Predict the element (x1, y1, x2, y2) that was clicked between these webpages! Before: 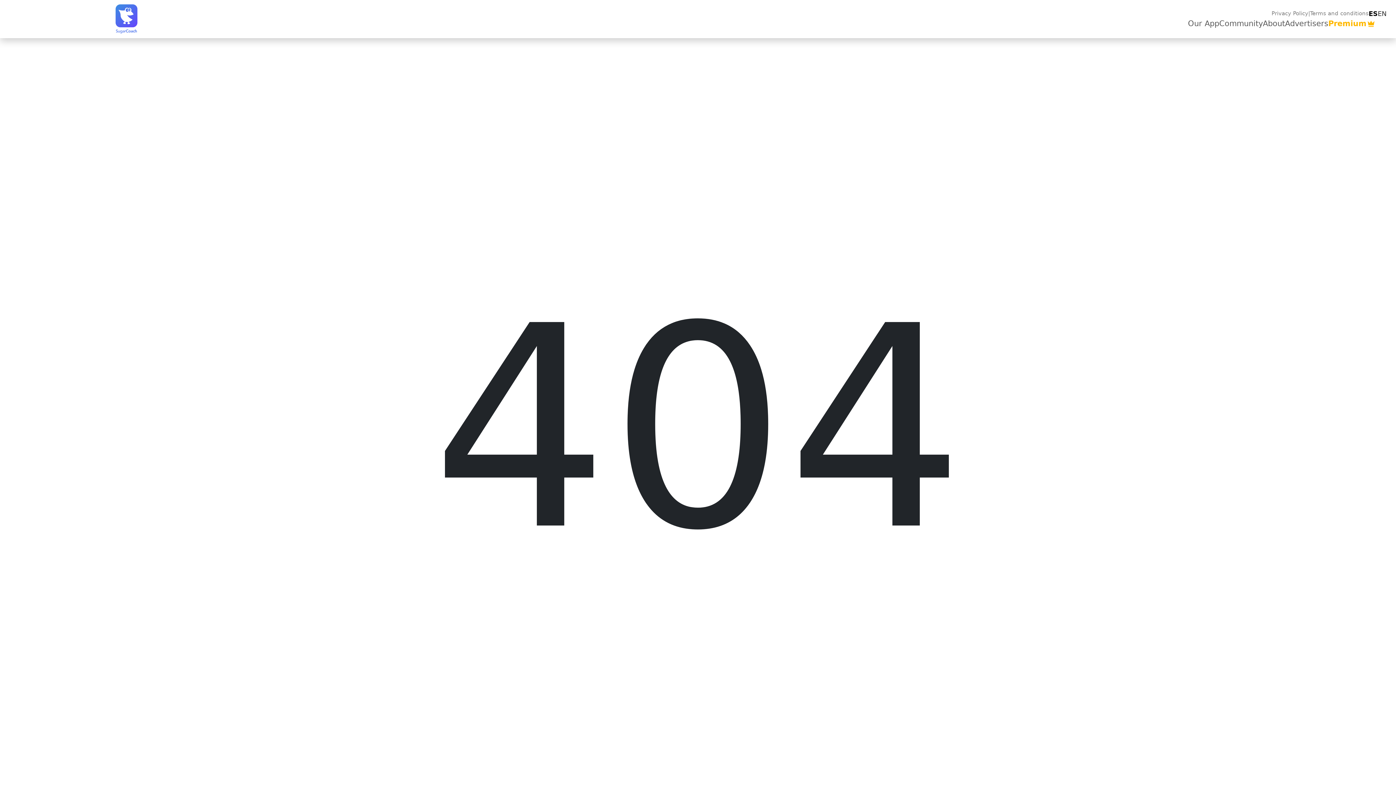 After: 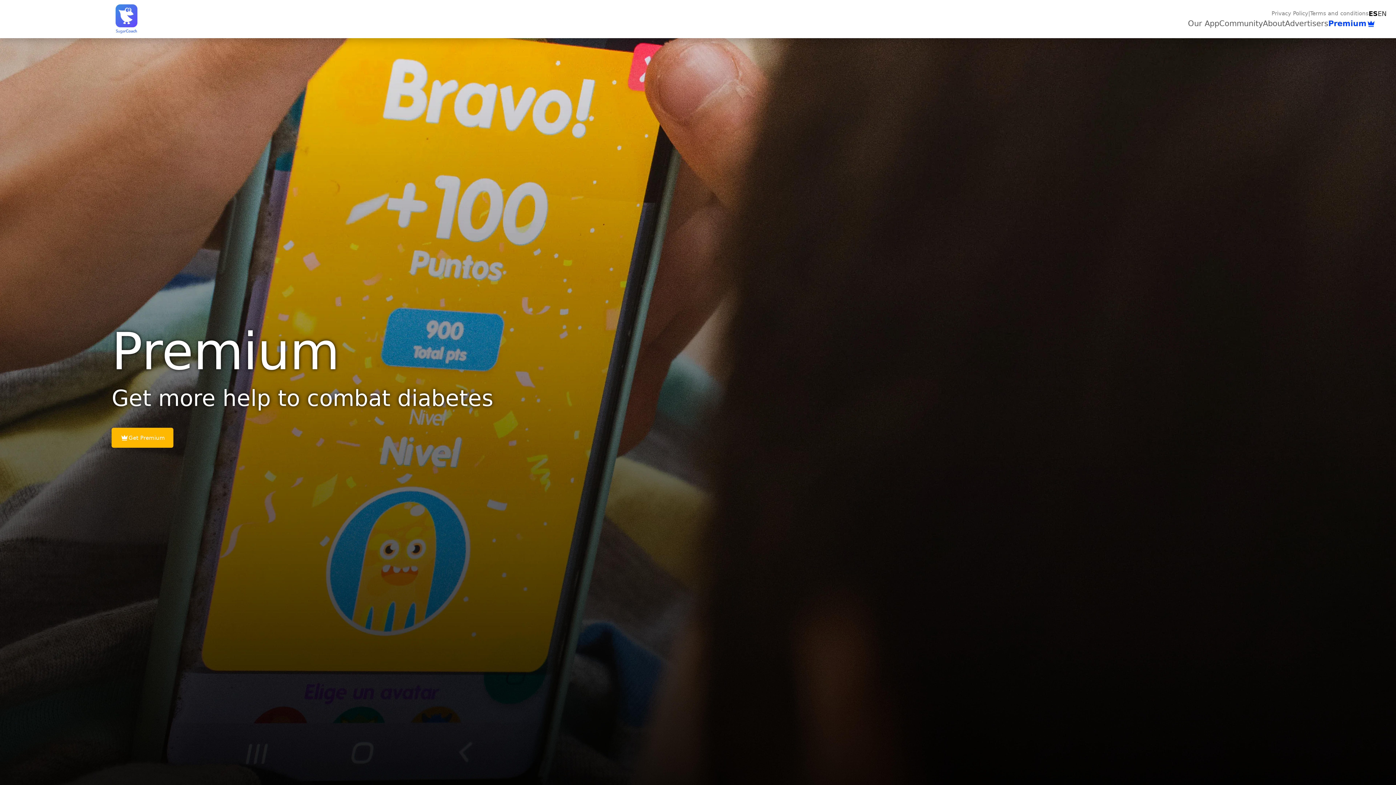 Action: bbox: (1328, 18, 1375, 29) label: Premium